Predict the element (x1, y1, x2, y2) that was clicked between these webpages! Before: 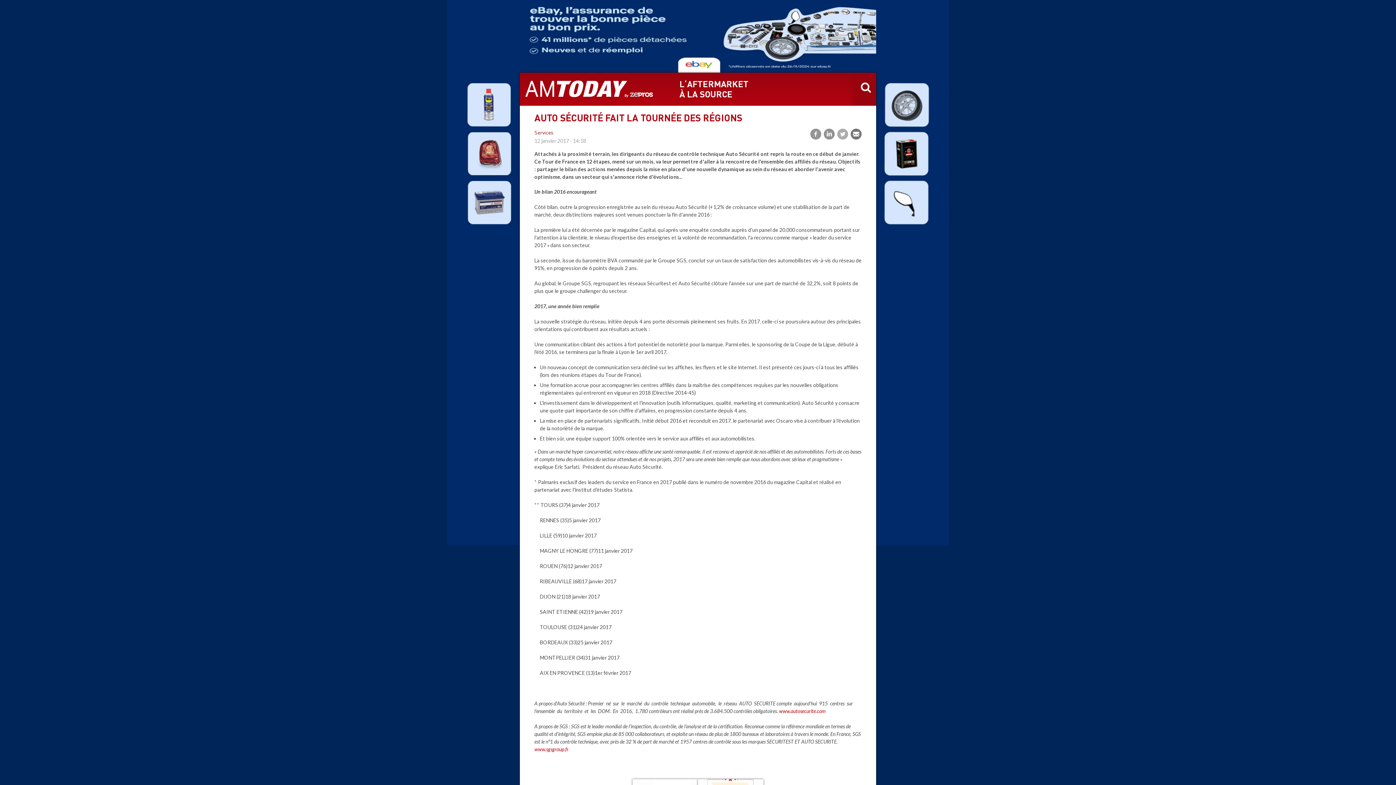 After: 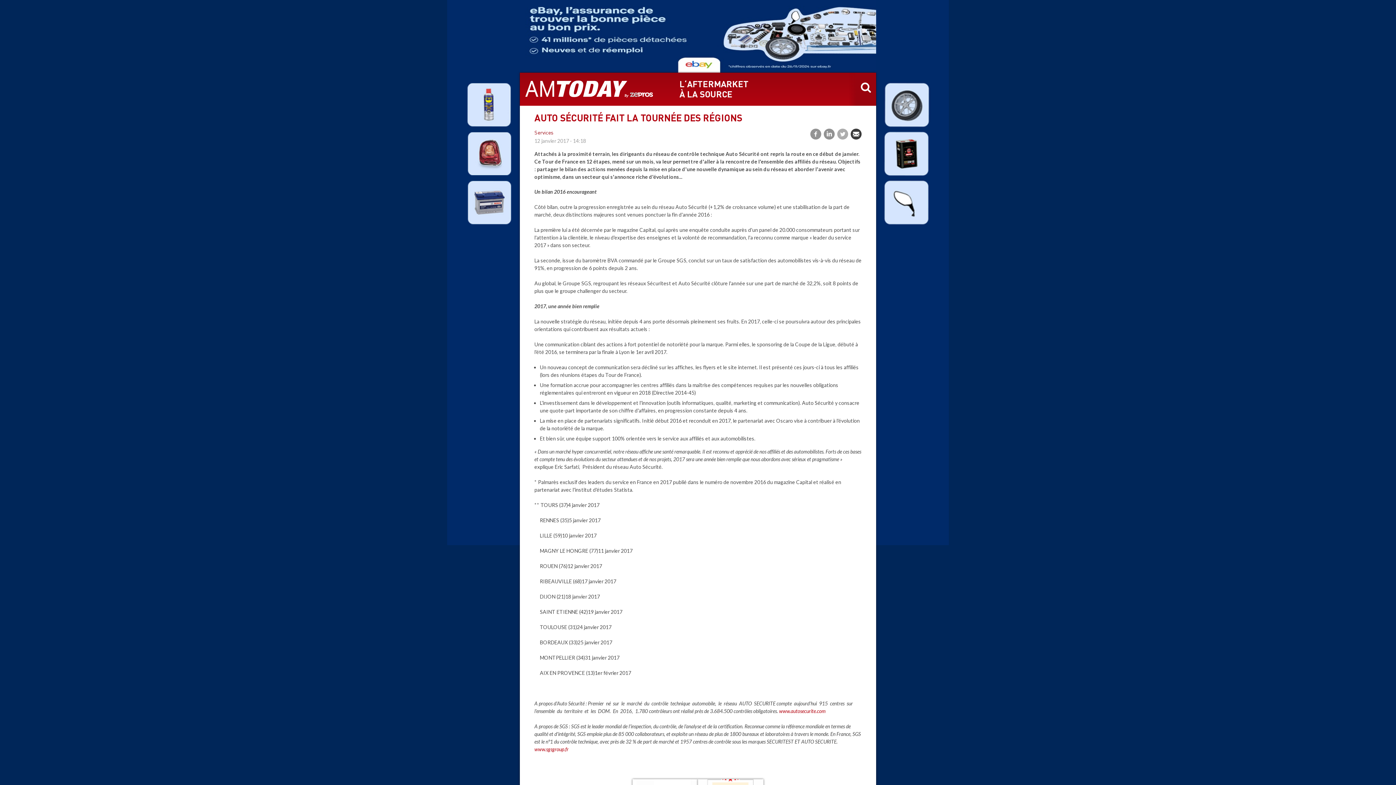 Action: bbox: (850, 128, 861, 139)